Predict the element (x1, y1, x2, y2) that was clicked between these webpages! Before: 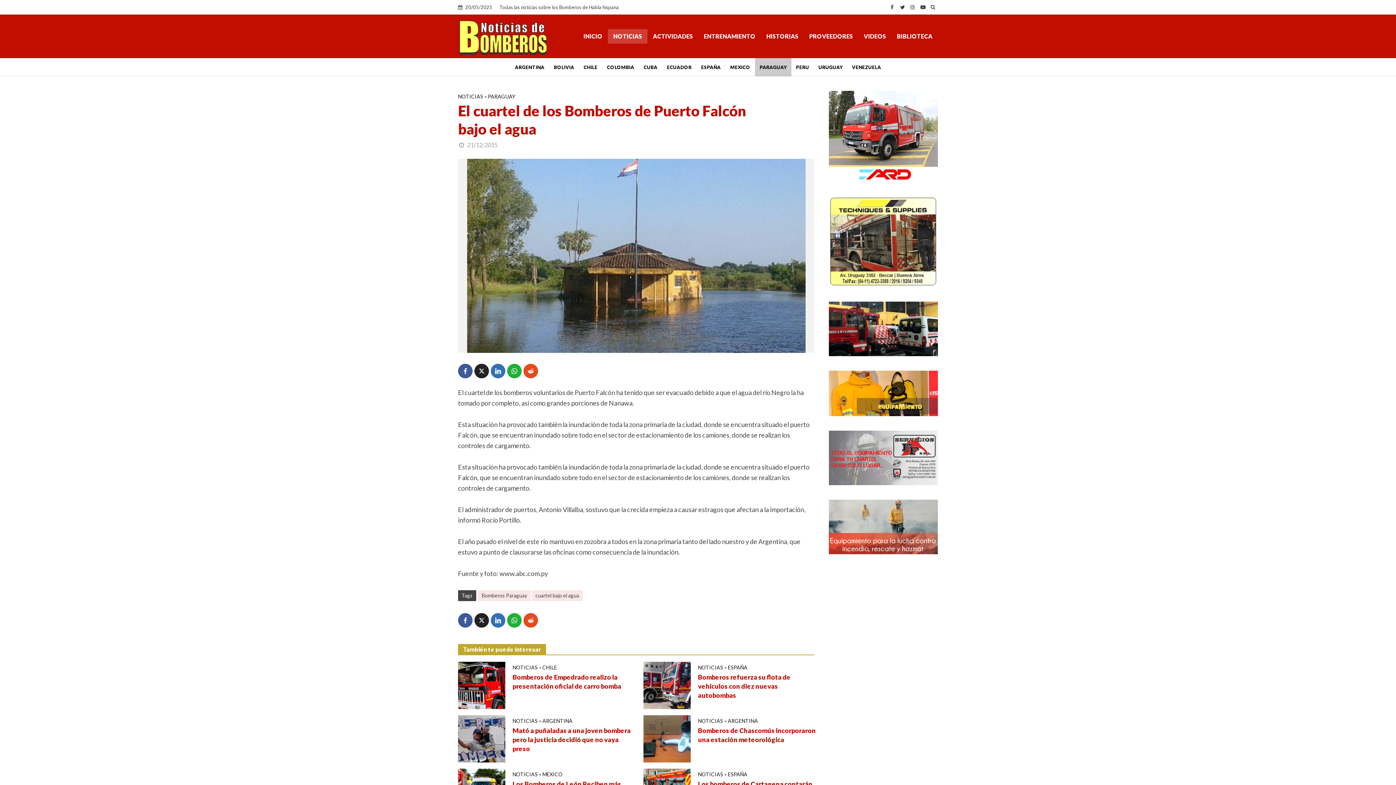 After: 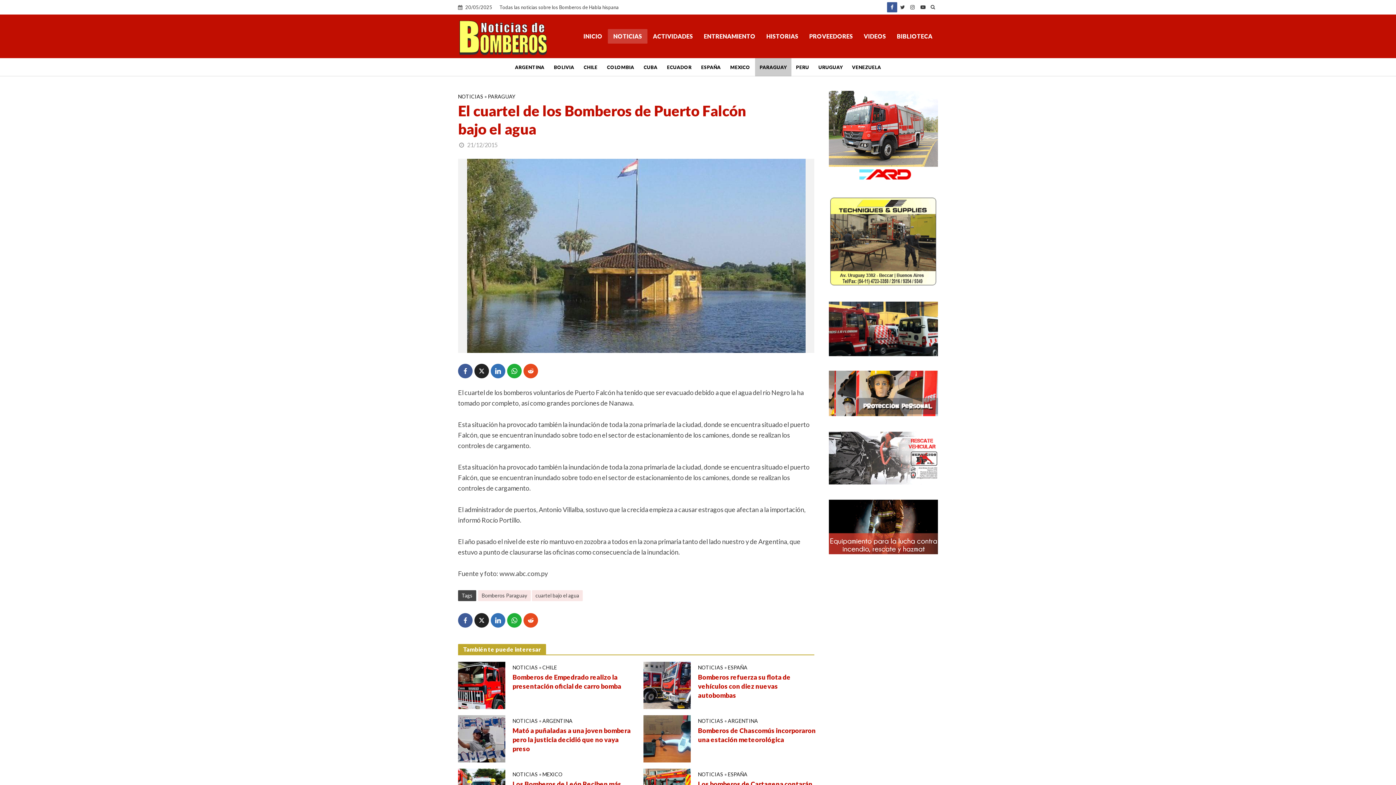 Action: bbox: (887, 2, 897, 12)